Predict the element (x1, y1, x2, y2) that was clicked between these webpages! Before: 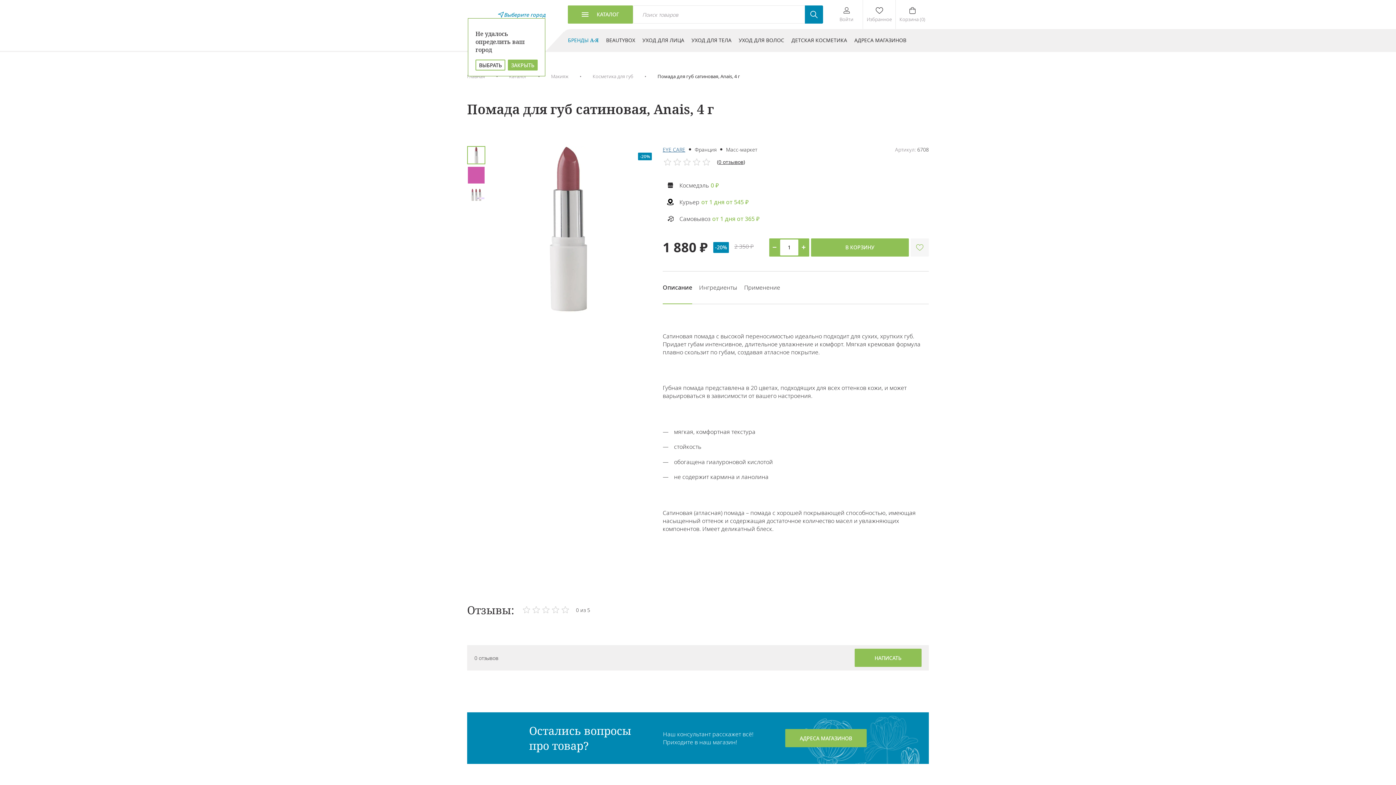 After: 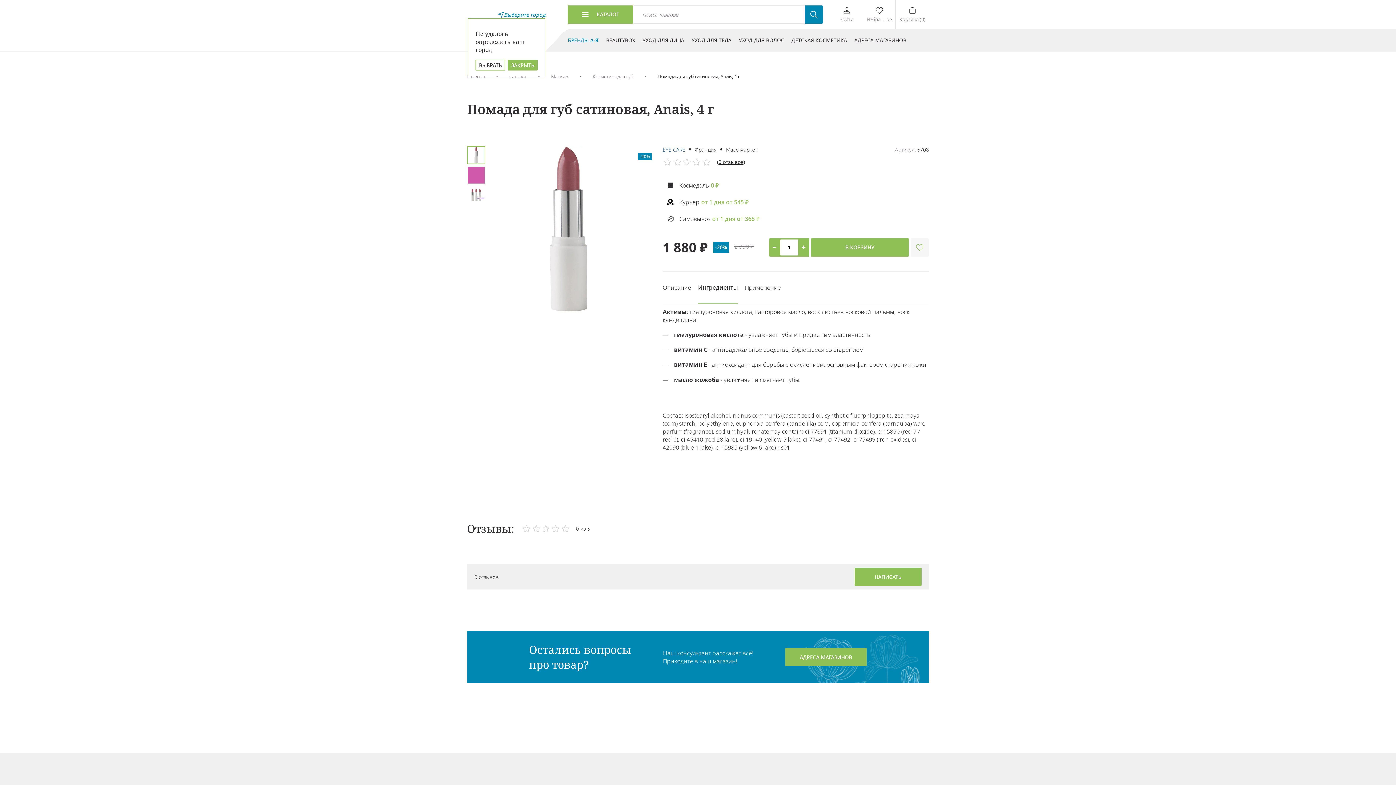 Action: label: Ингредиенты bbox: (699, 271, 737, 304)